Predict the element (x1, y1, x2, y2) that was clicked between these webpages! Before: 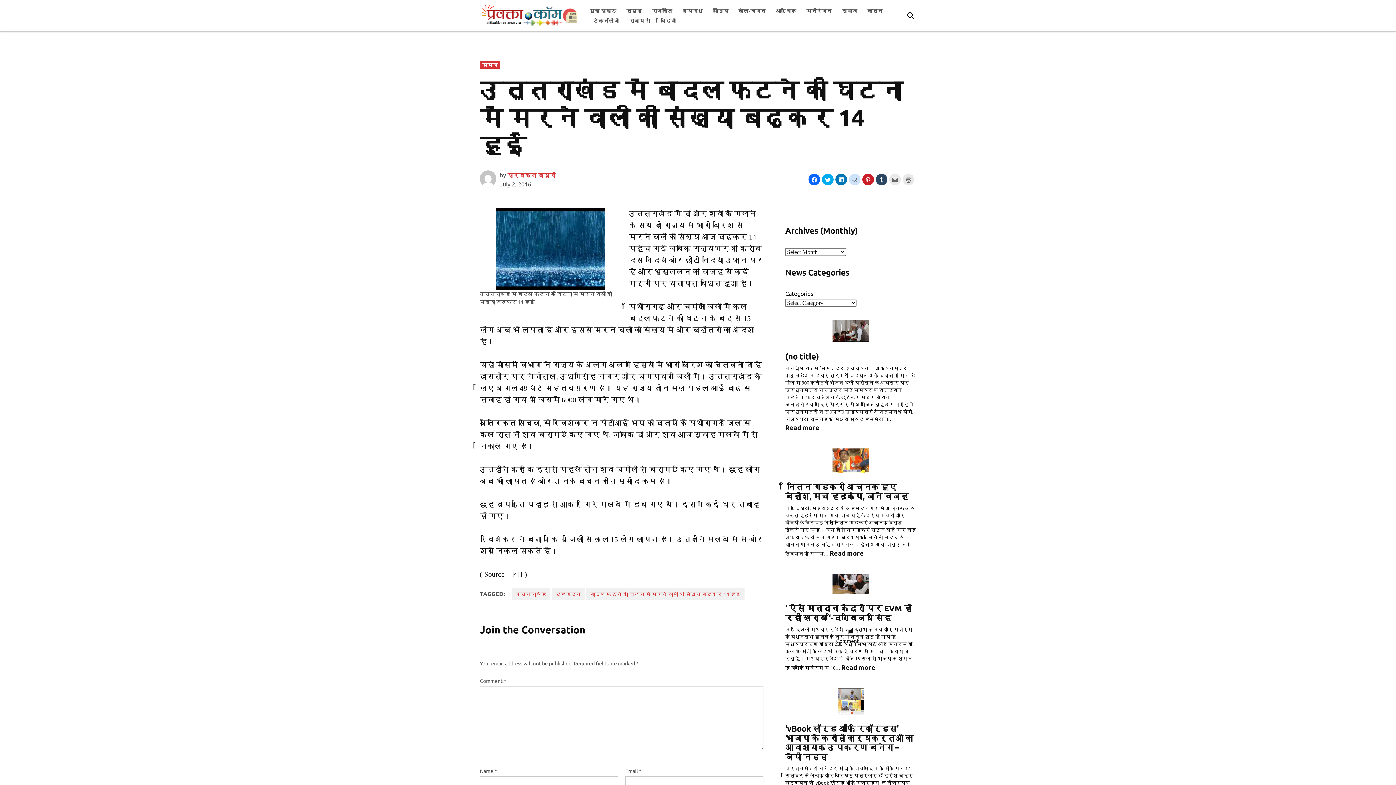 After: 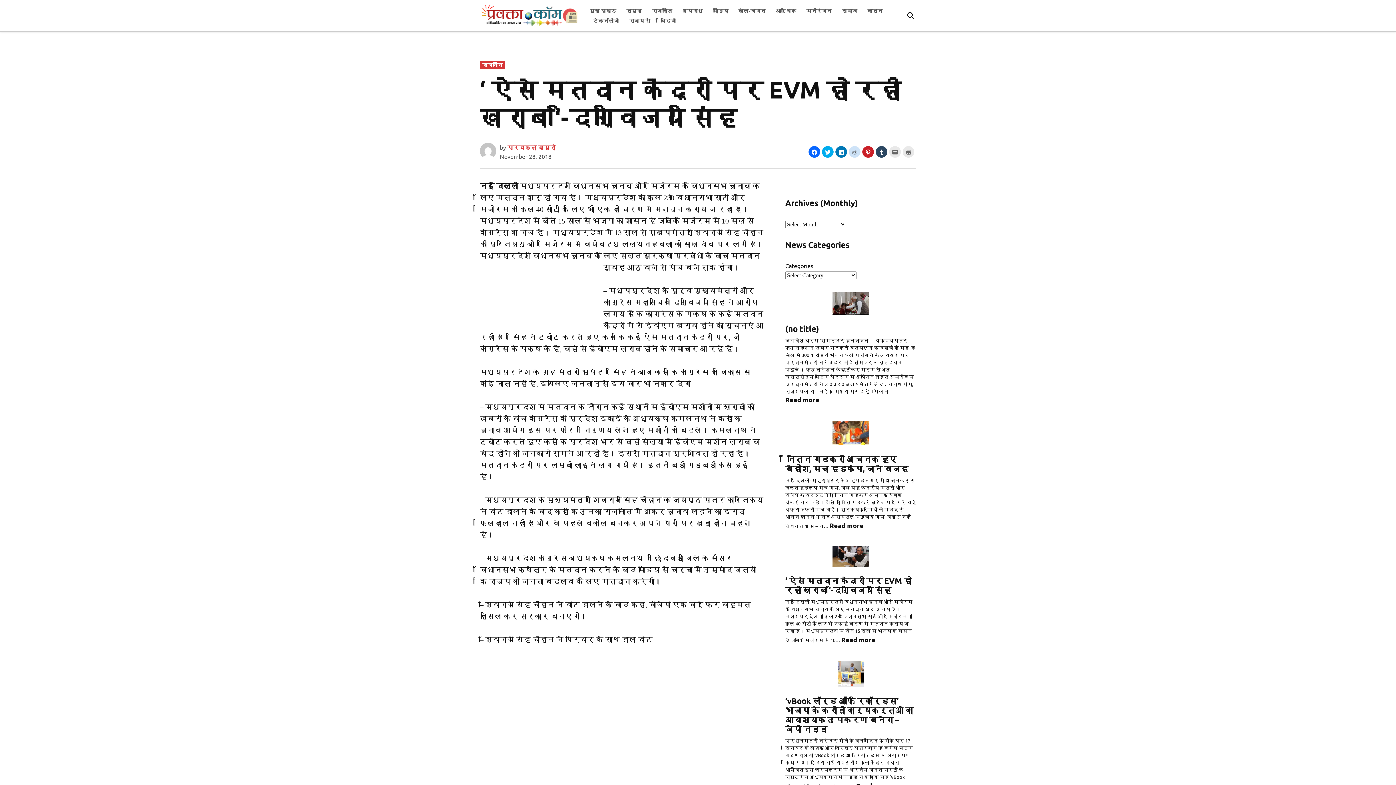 Action: bbox: (841, 662, 875, 672) label: Read more
: ‘ ऐसे मतदान केंद्रों पर EVM हो रही खराब ‘-दिग्विजय सिंह